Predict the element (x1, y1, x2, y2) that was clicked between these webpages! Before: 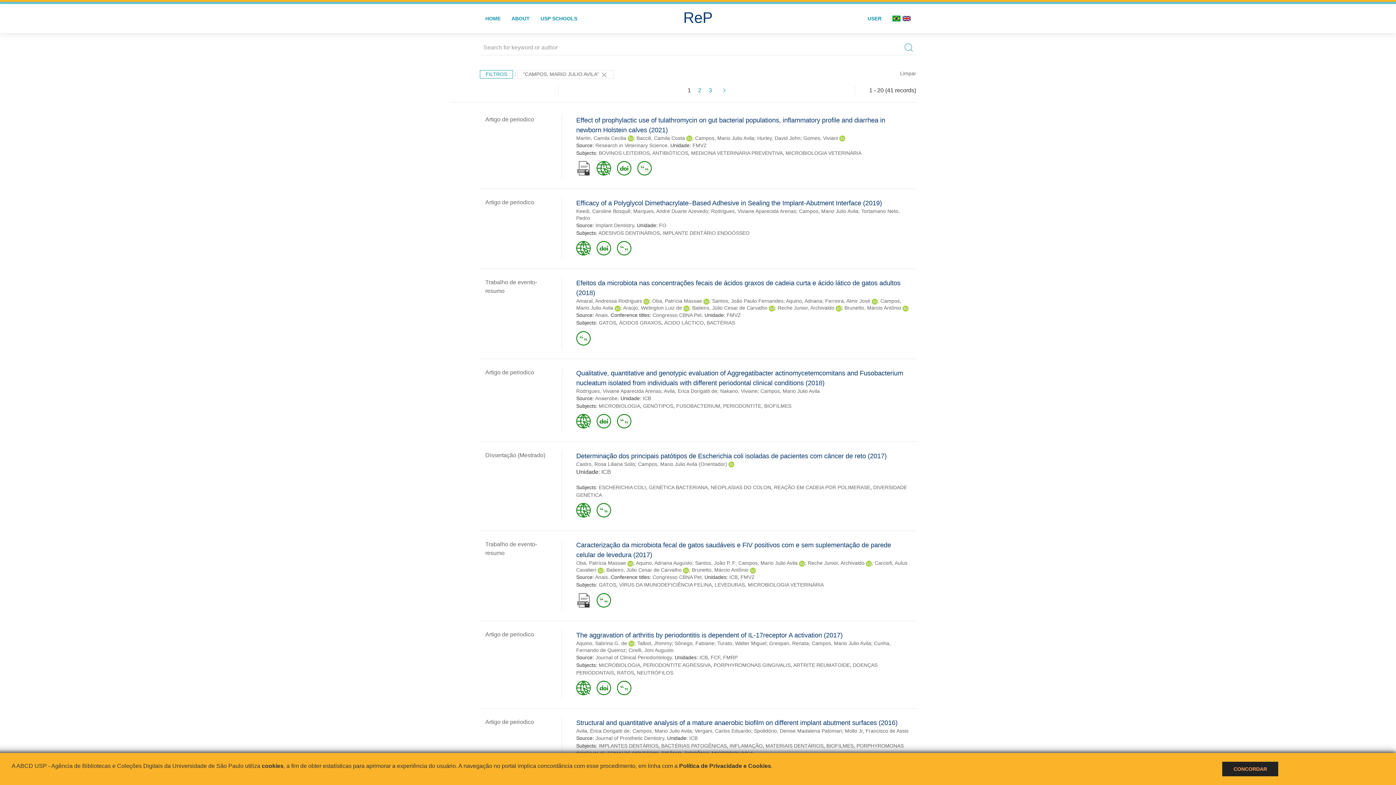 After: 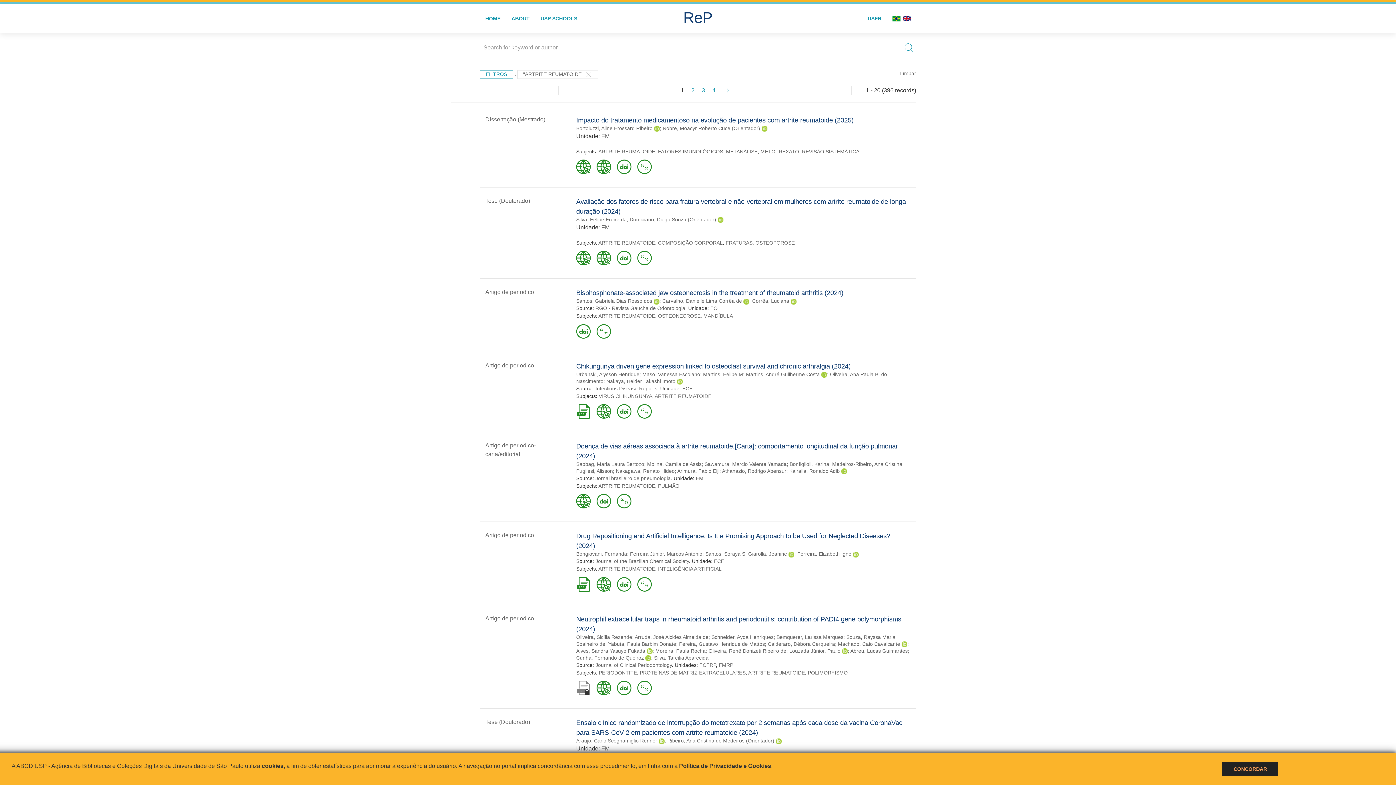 Action: label: ARTRITE REUMATOIDE bbox: (793, 662, 850, 668)